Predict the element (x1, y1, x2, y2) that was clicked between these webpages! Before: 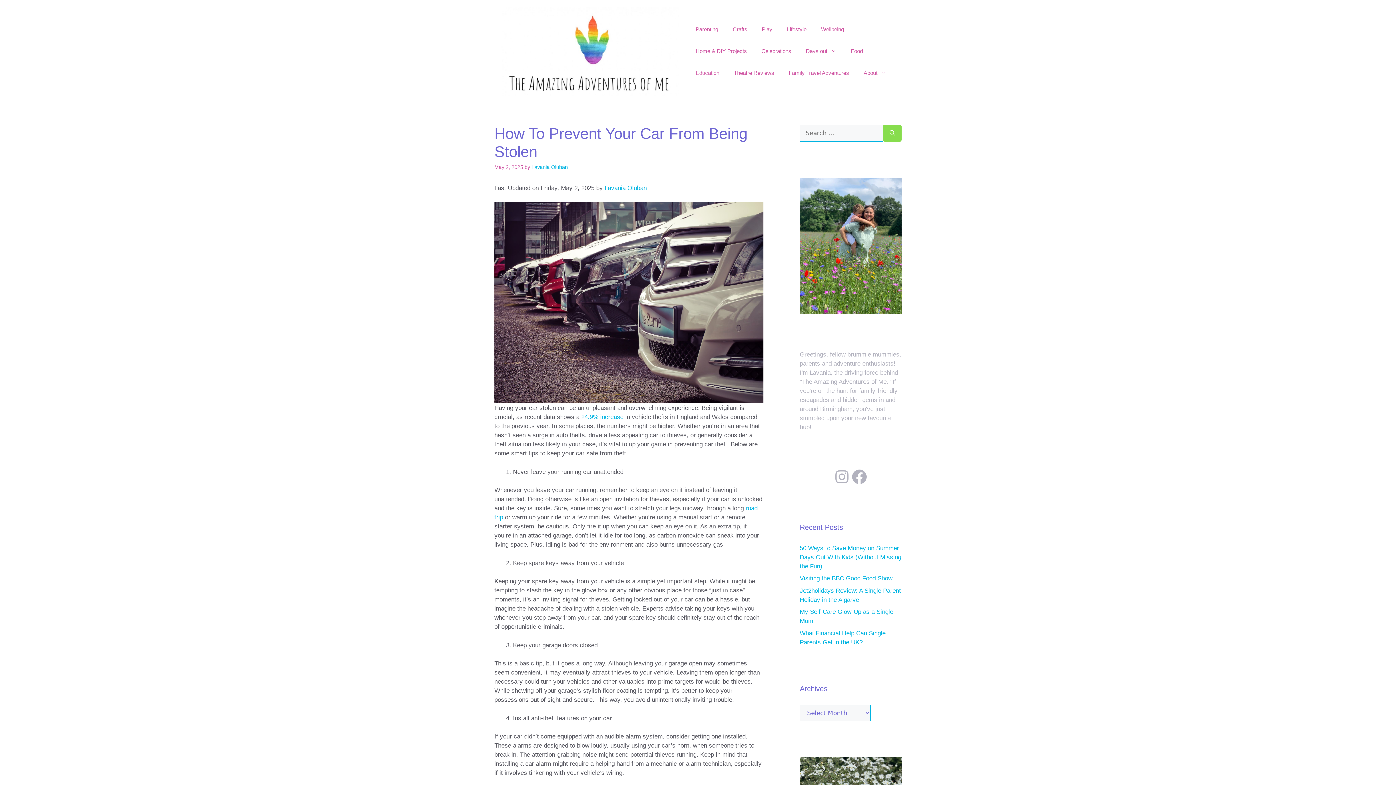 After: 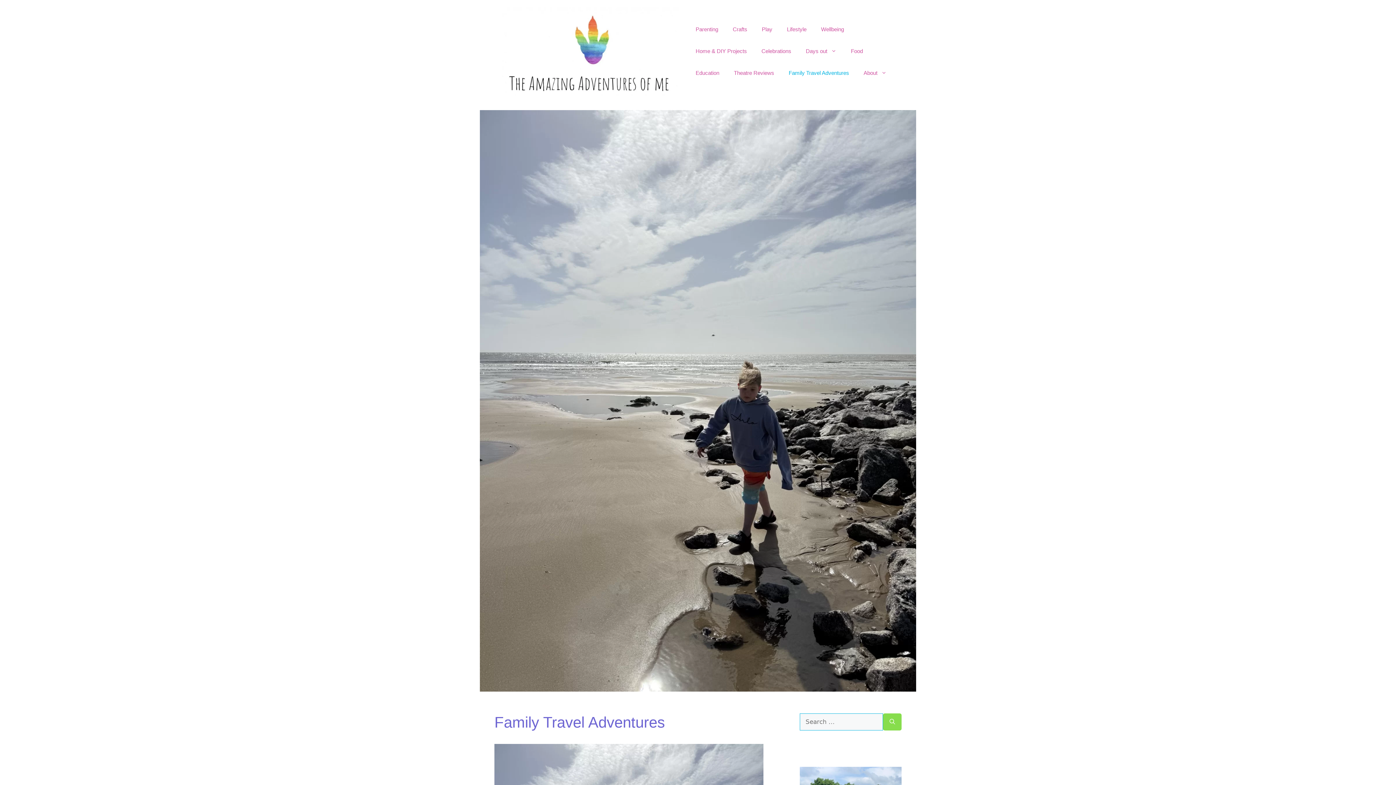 Action: bbox: (781, 62, 856, 84) label: Family Travel Adventures